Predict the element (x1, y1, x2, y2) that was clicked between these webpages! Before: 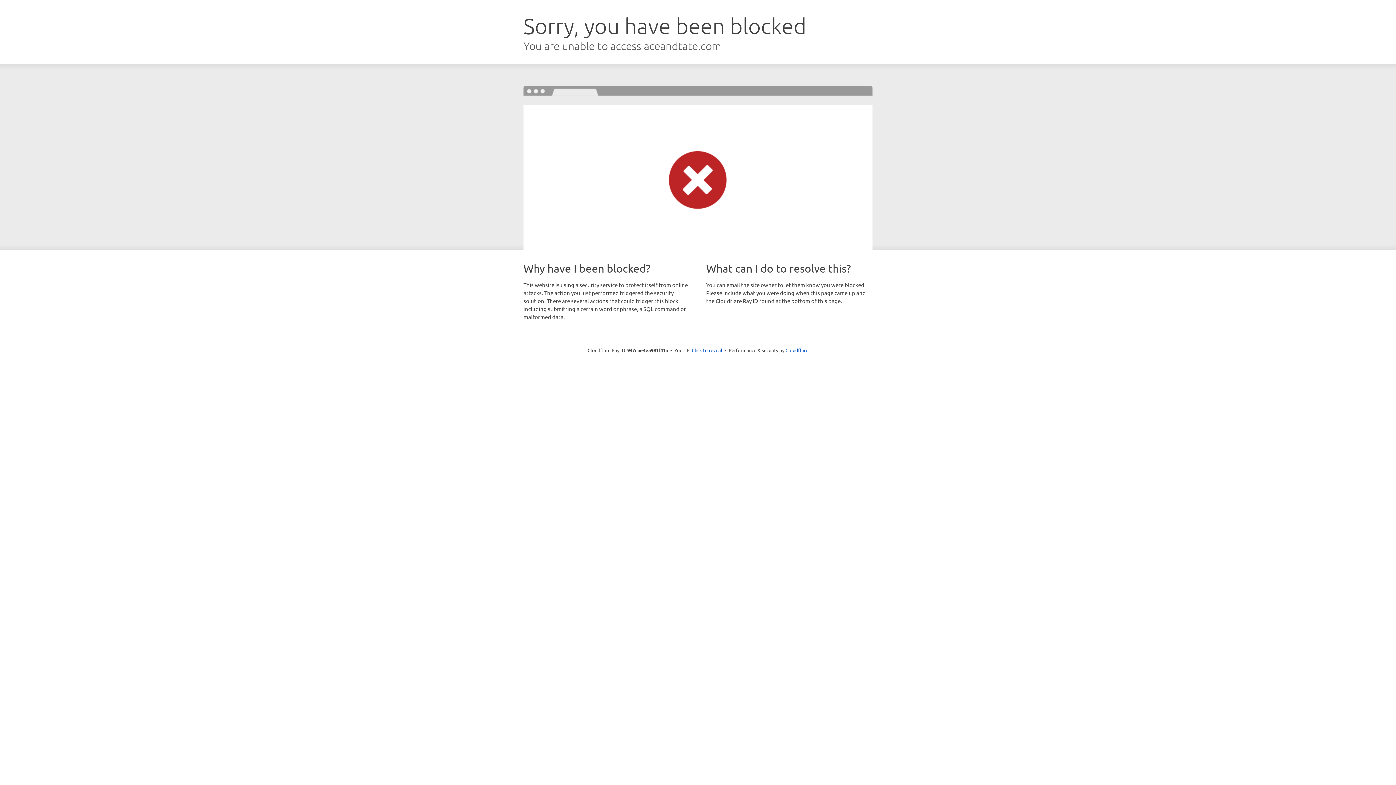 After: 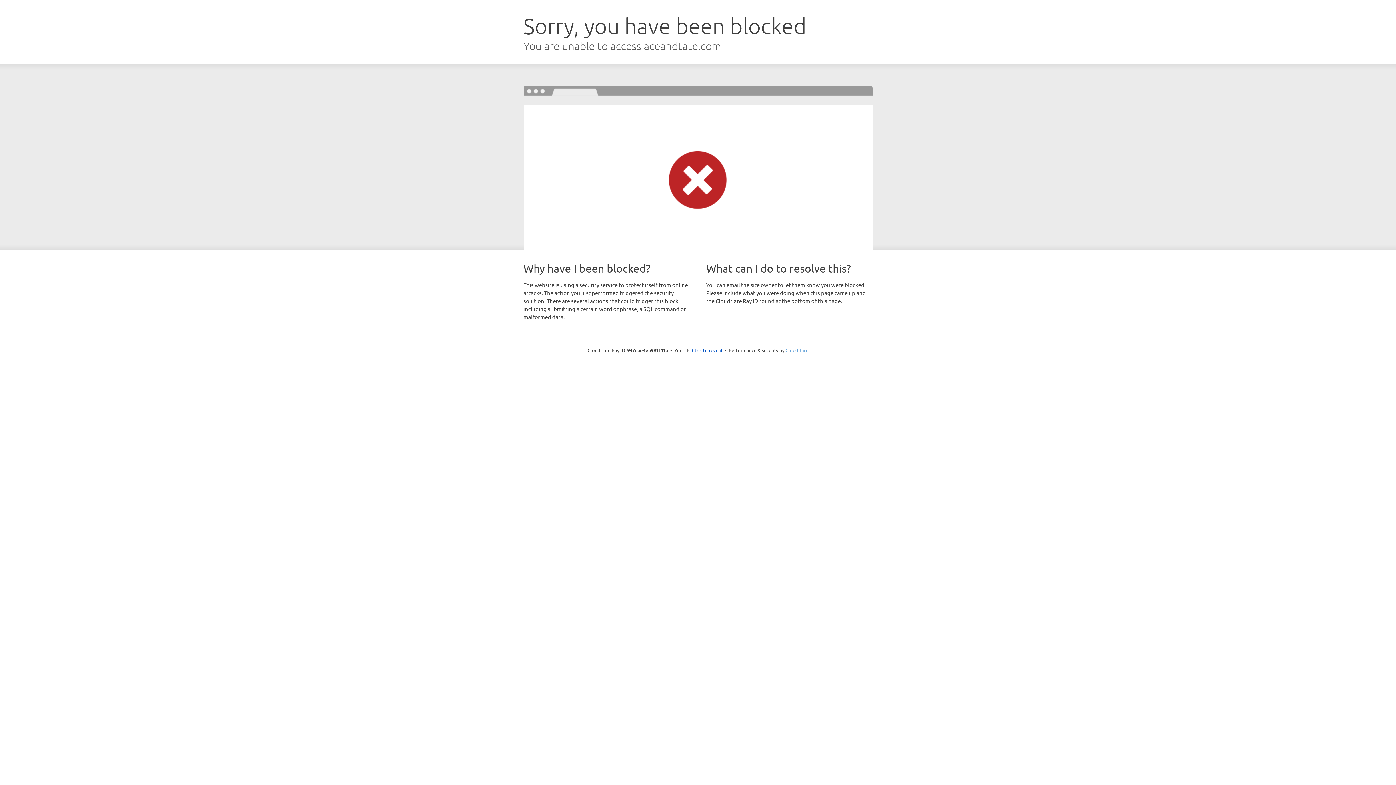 Action: bbox: (785, 347, 808, 353) label: Cloudflare